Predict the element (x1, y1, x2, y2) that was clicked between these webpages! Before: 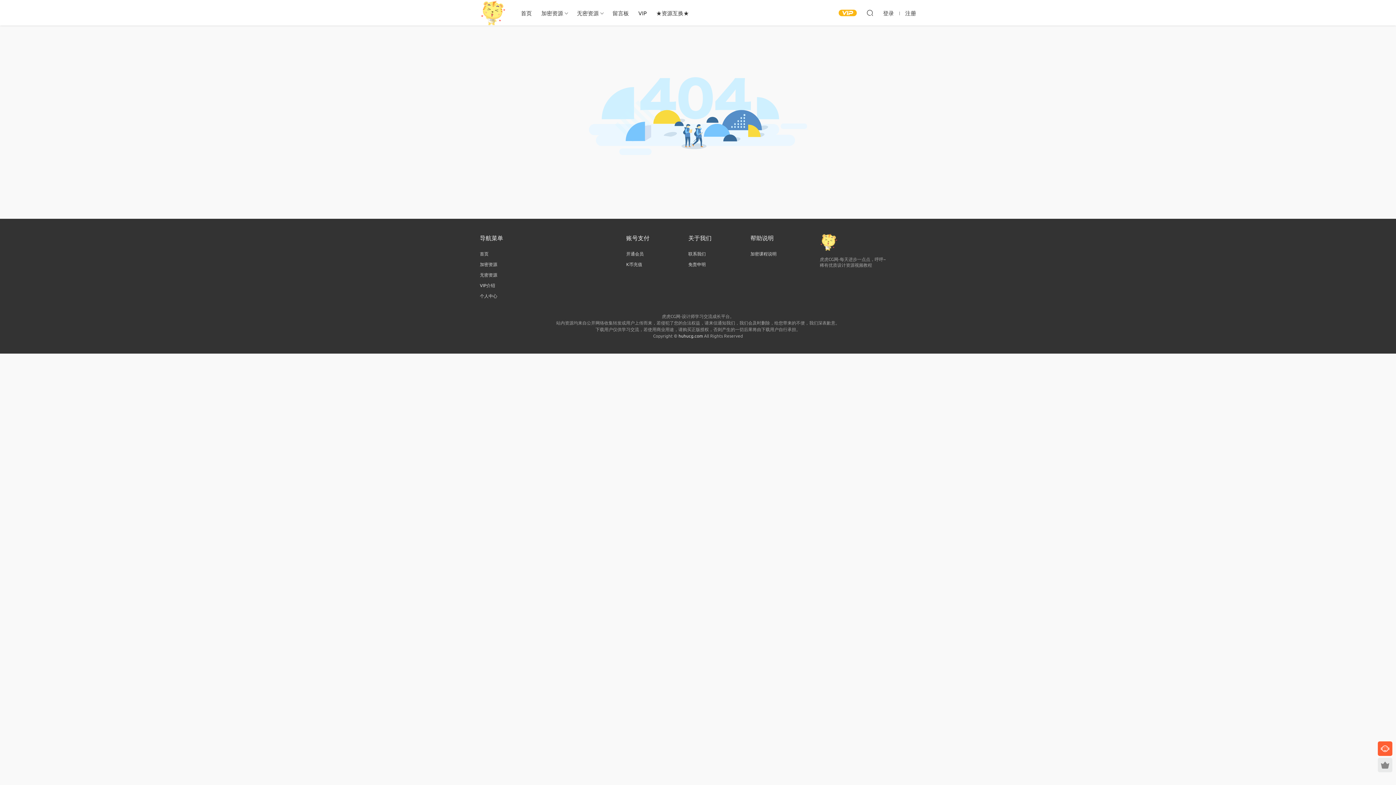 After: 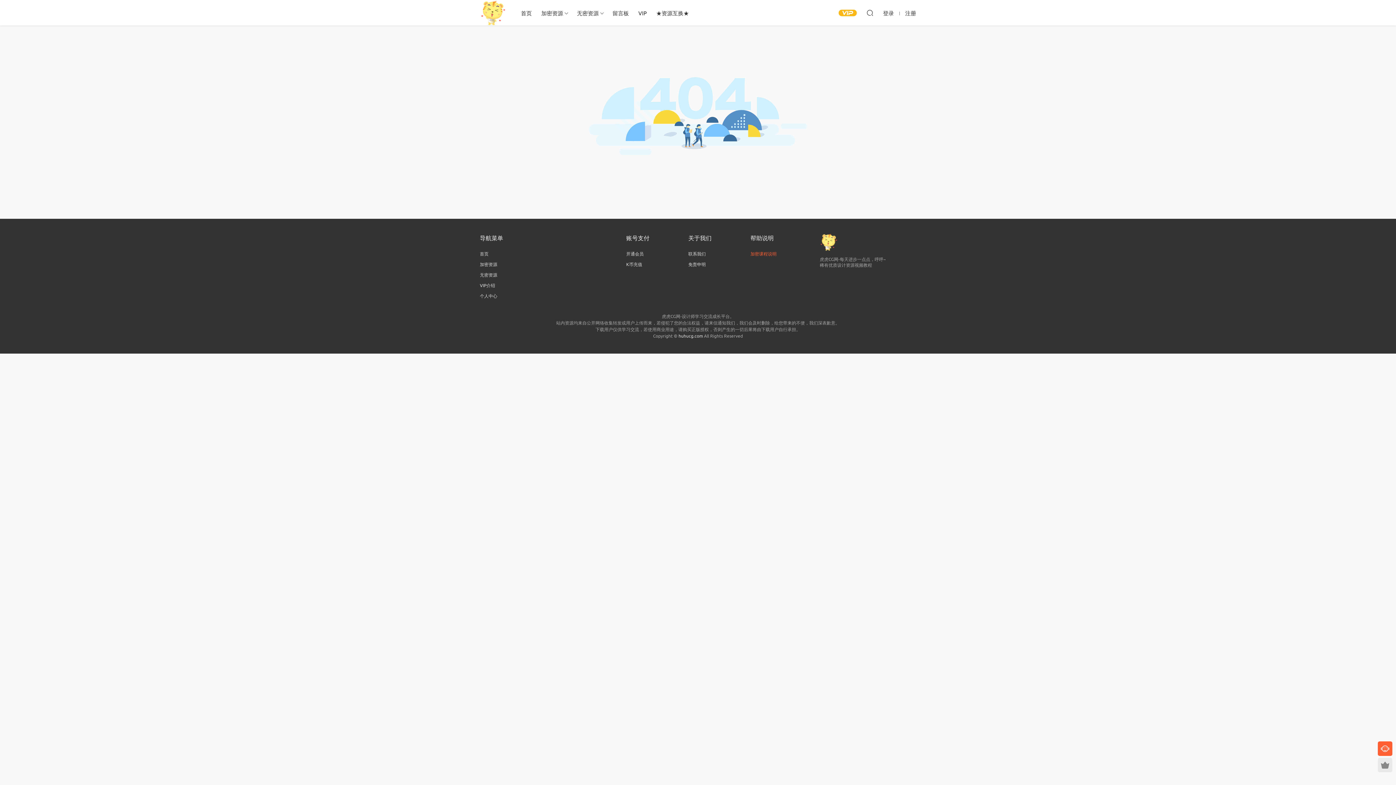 Action: bbox: (750, 250, 776, 256) label: 加密课程说明